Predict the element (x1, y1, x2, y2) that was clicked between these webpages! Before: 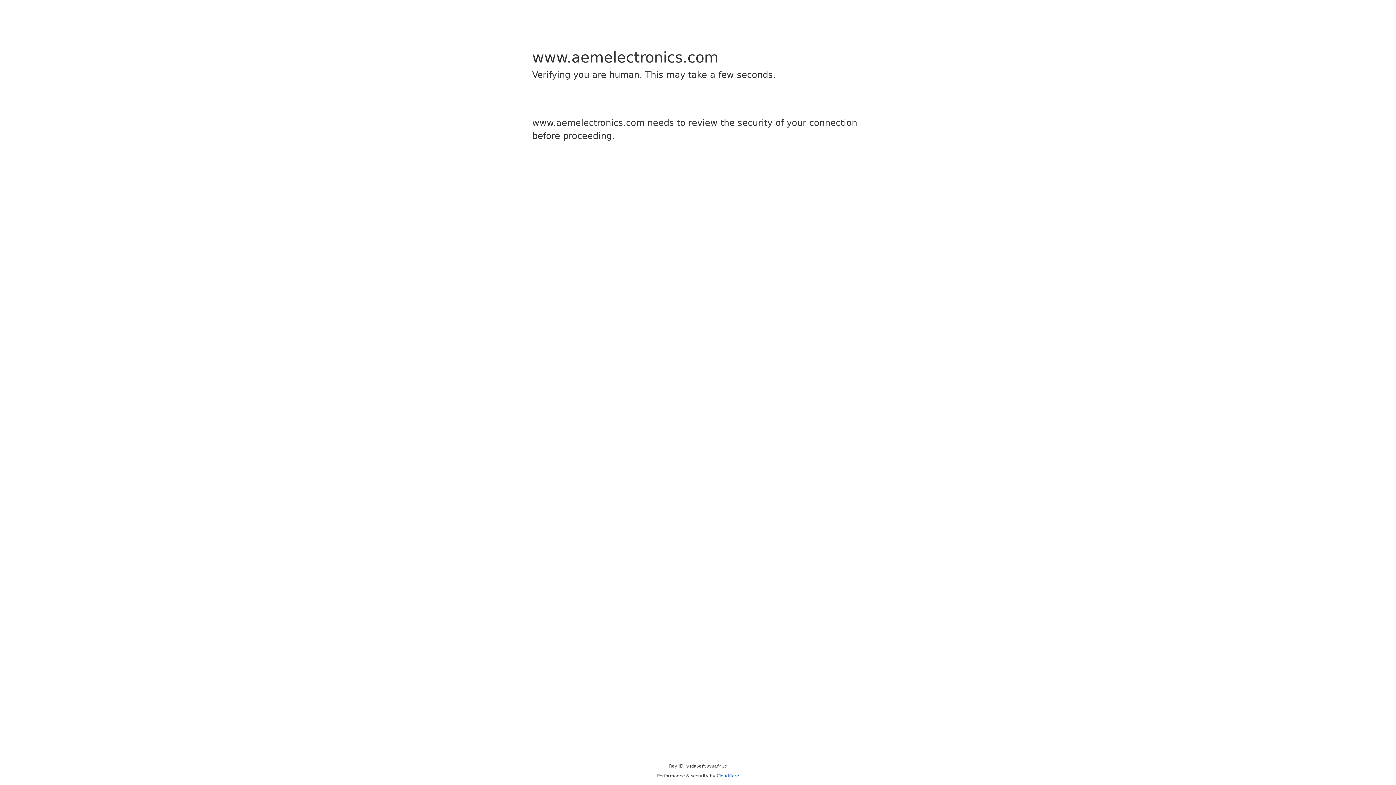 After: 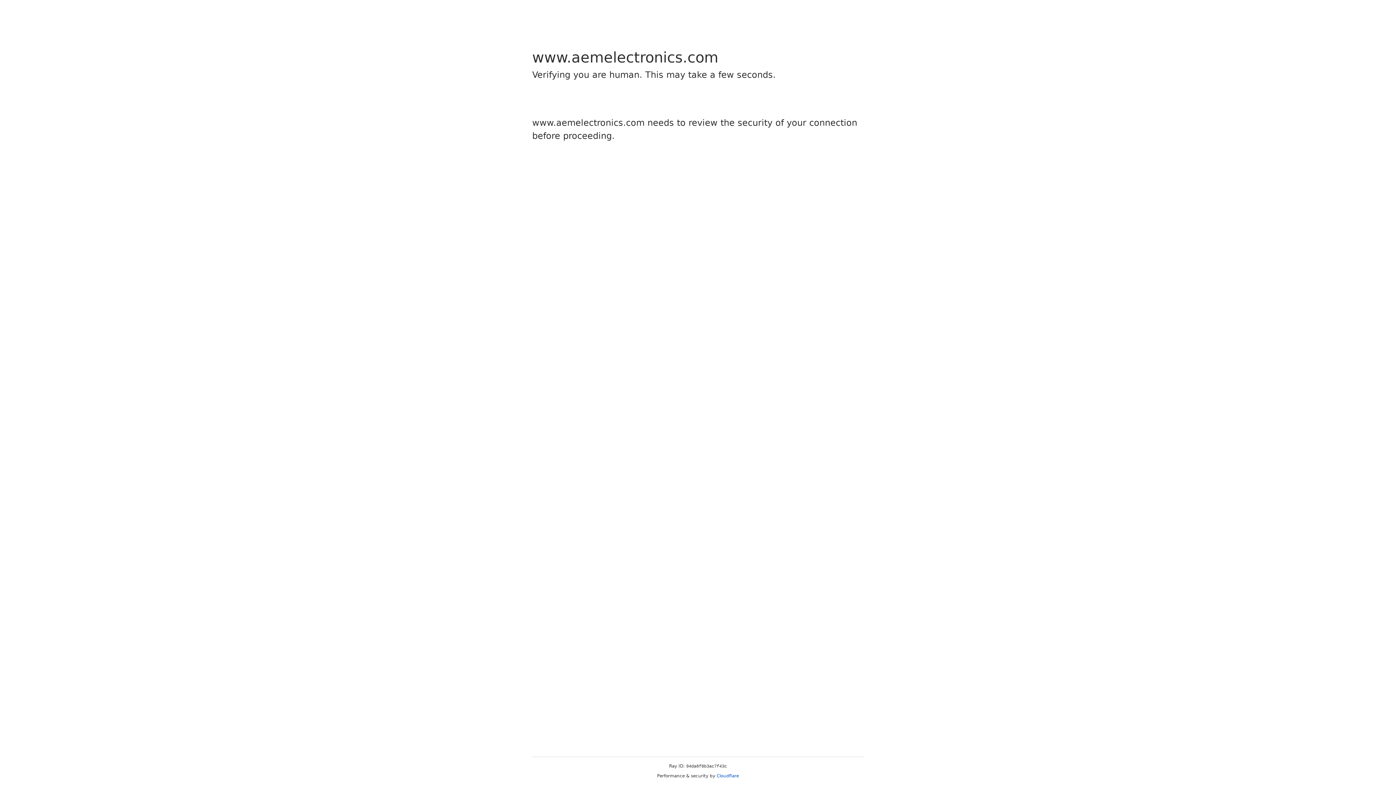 Action: label: Cloudflare bbox: (716, 773, 739, 778)